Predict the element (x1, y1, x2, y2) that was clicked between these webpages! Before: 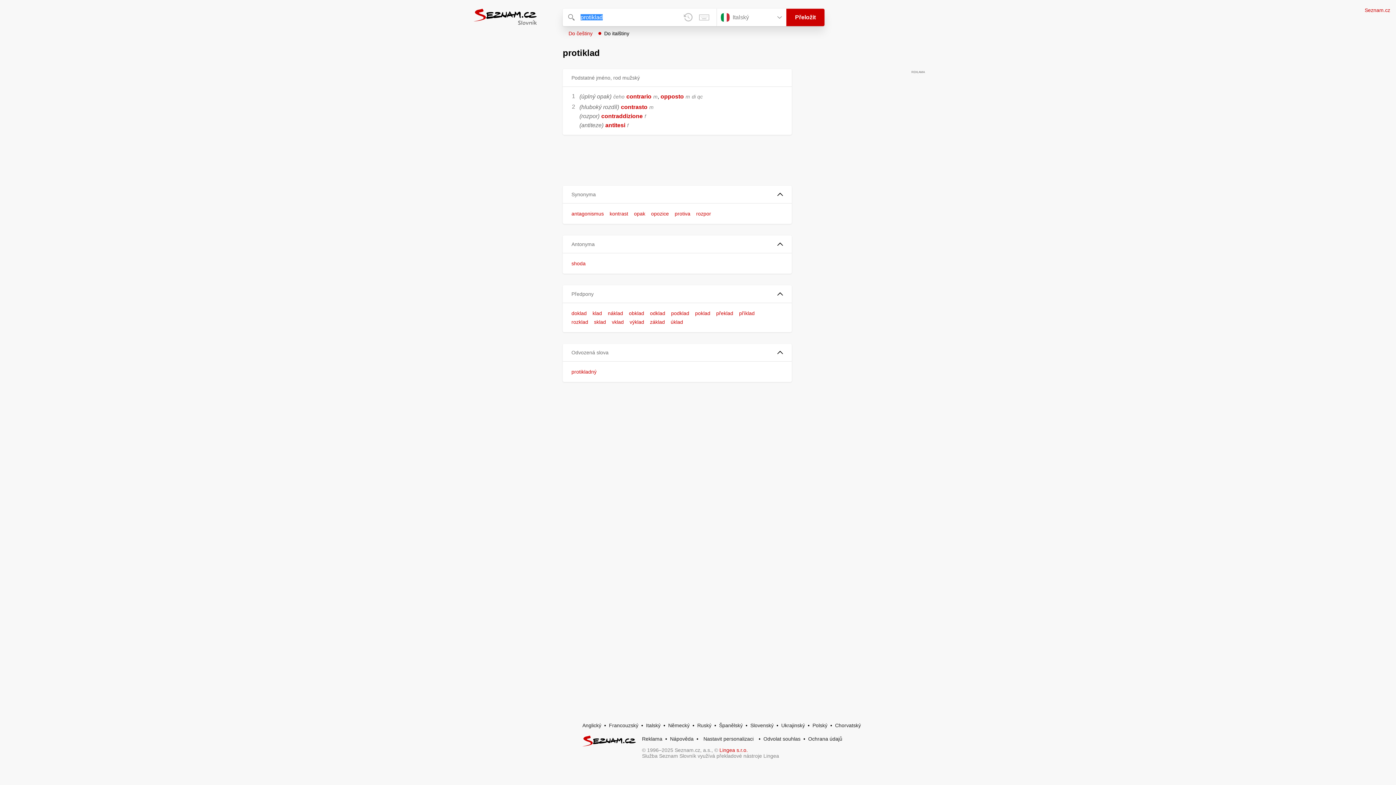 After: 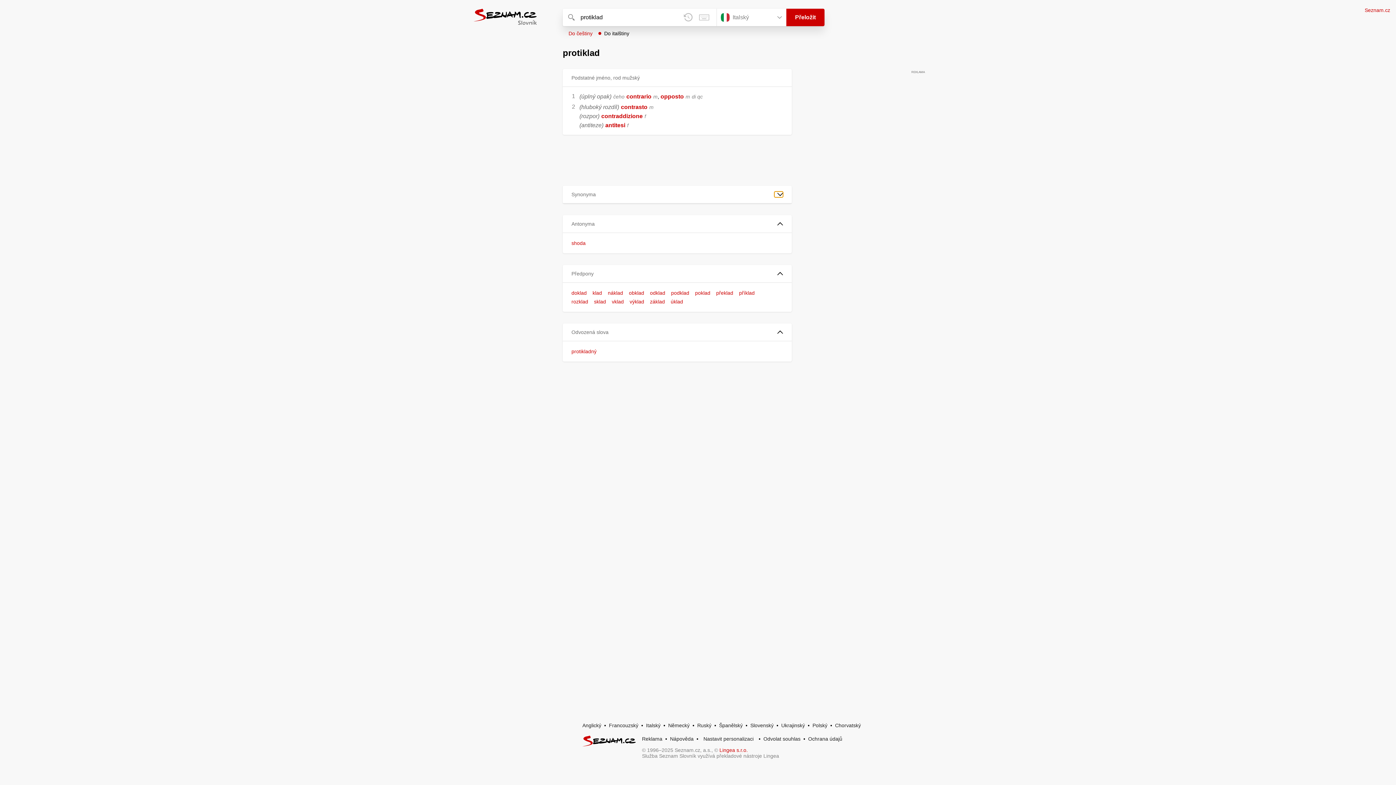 Action: bbox: (562, 185, 792, 203) label: Synonyma